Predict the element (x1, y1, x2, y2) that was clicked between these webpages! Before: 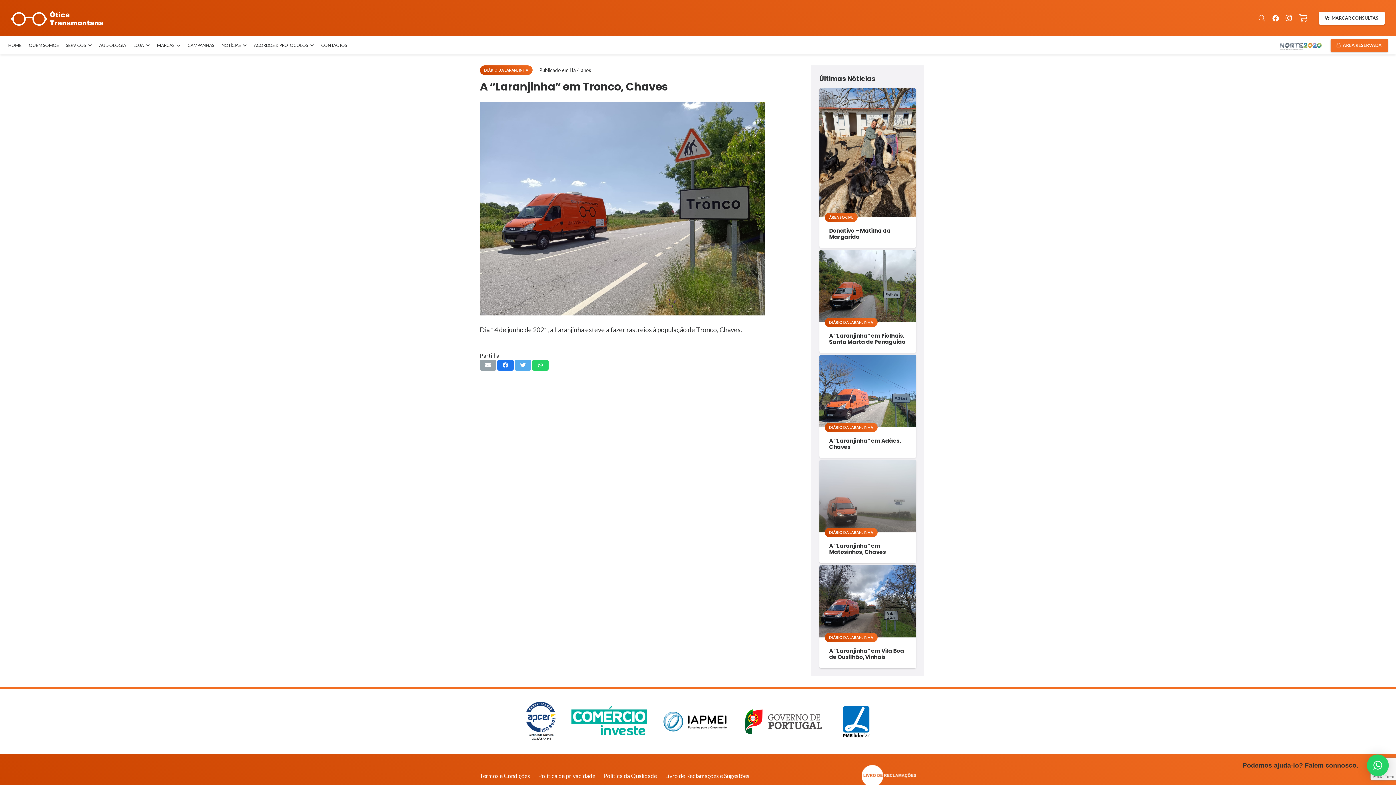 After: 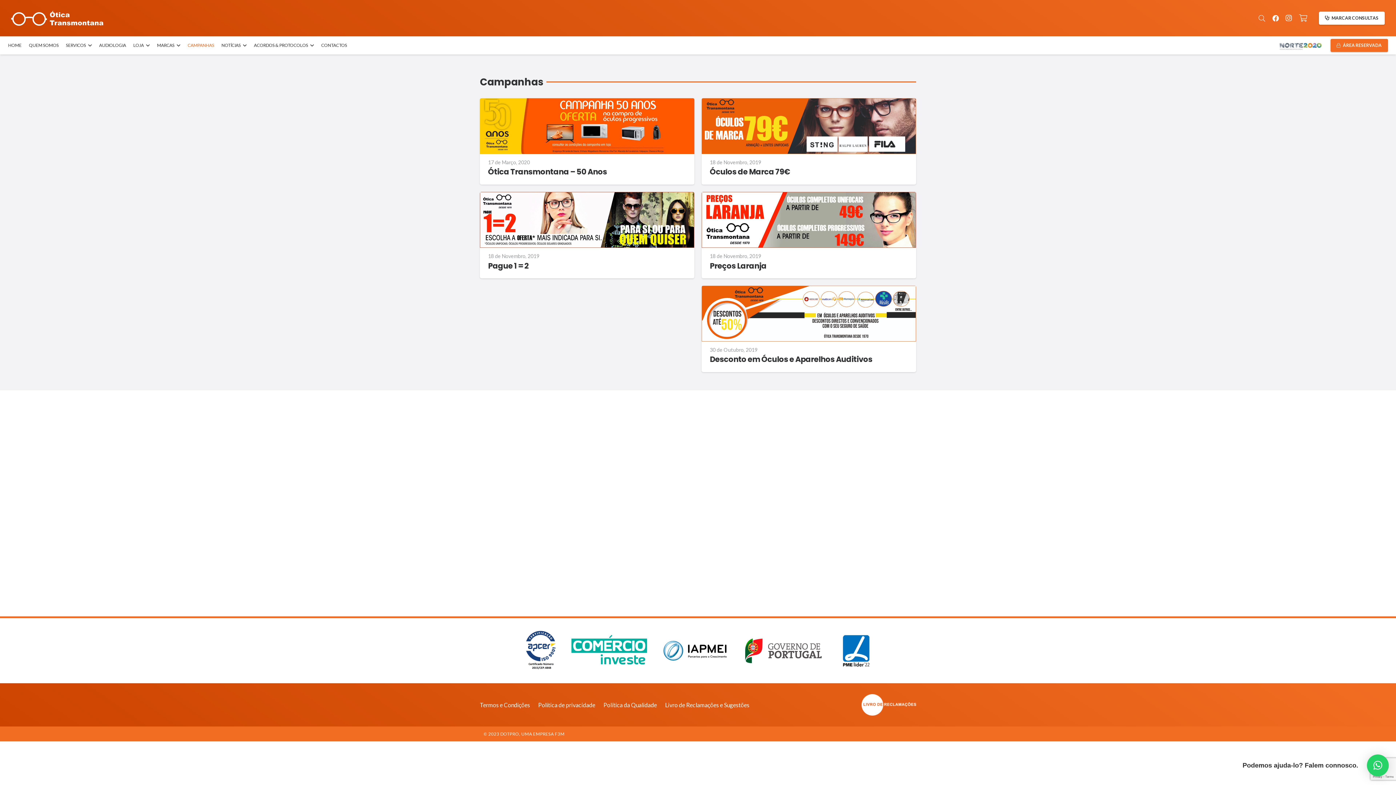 Action: bbox: (184, 36, 217, 54) label: CAMPANHAS